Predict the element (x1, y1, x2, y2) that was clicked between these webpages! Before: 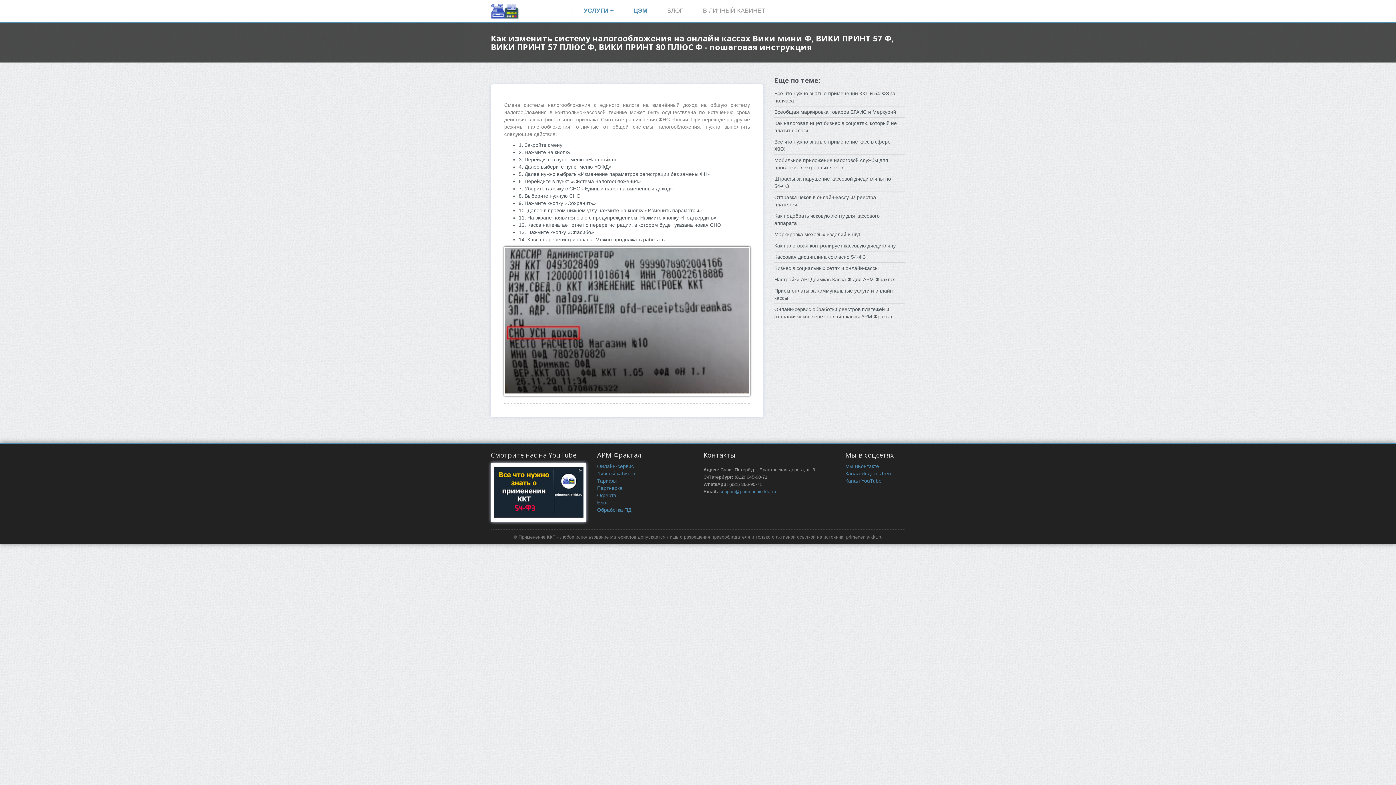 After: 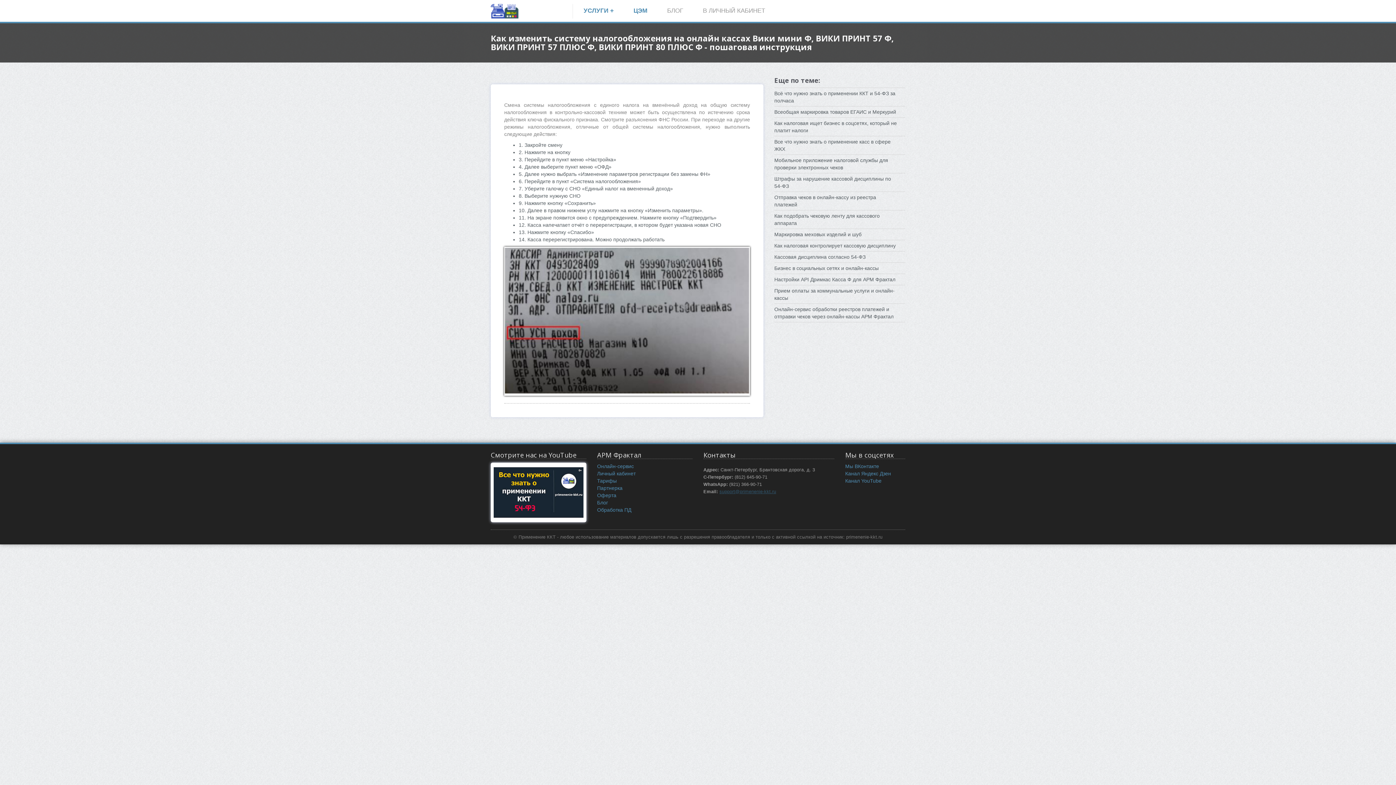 Action: bbox: (719, 489, 776, 494) label: support@primenenie-kkt.ru